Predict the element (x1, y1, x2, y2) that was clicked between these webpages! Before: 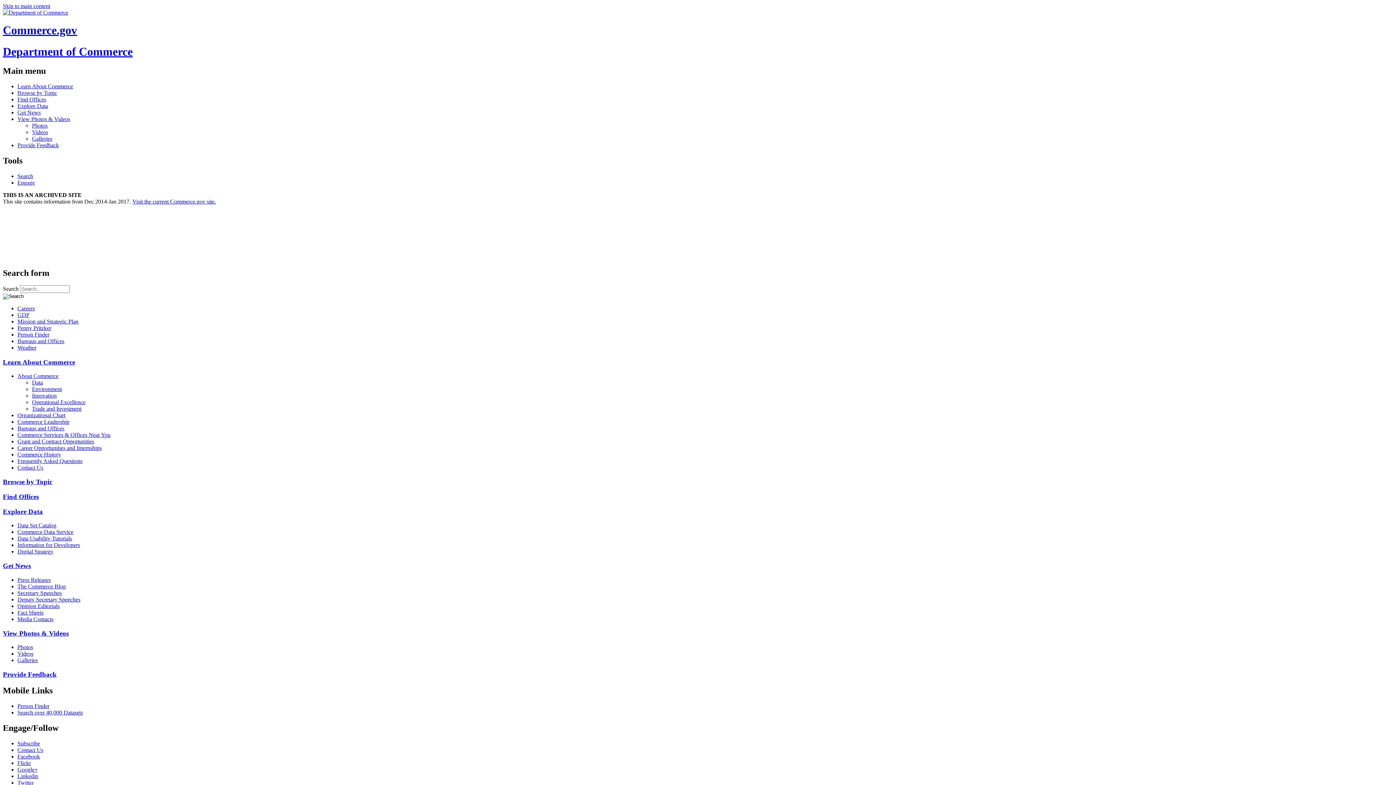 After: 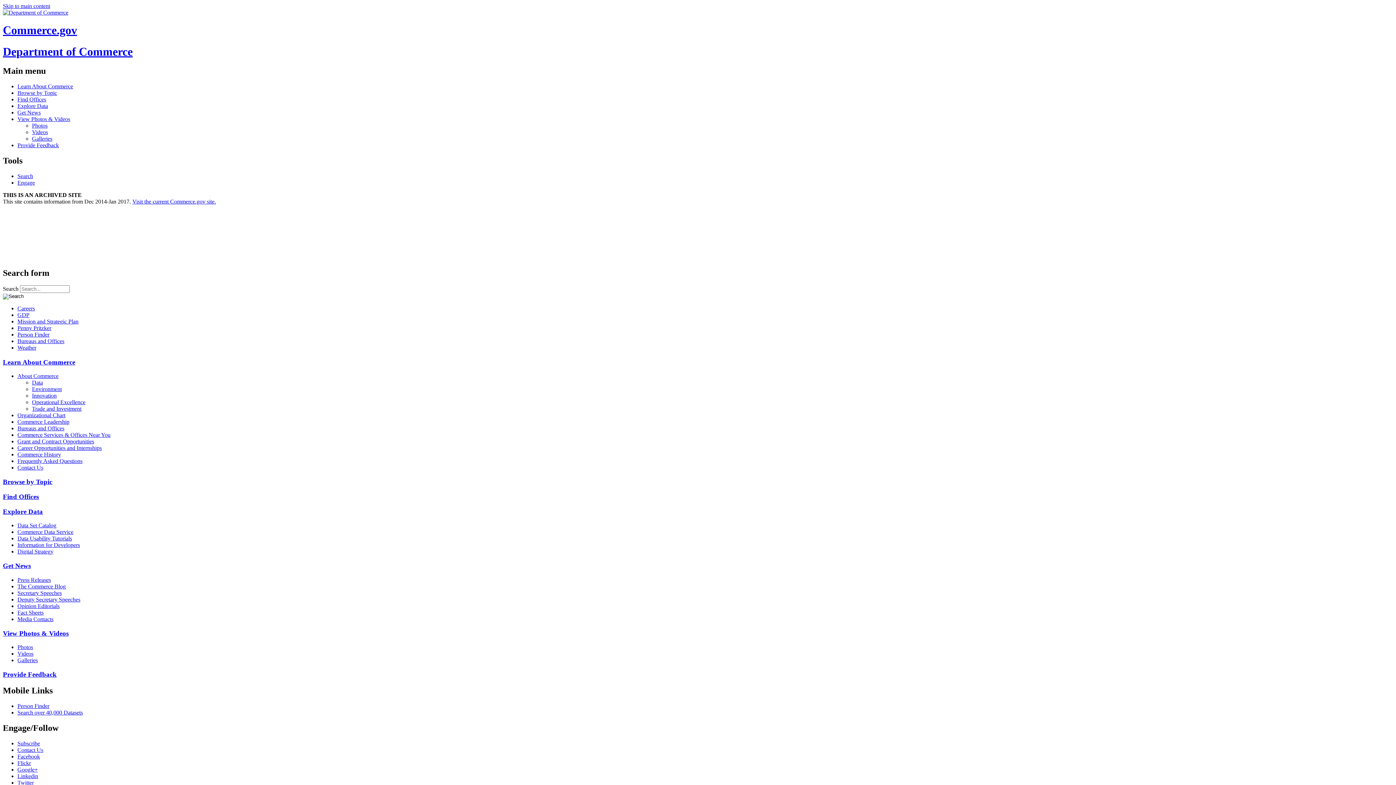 Action: bbox: (2, 358, 75, 366) label: Learn About Commerce